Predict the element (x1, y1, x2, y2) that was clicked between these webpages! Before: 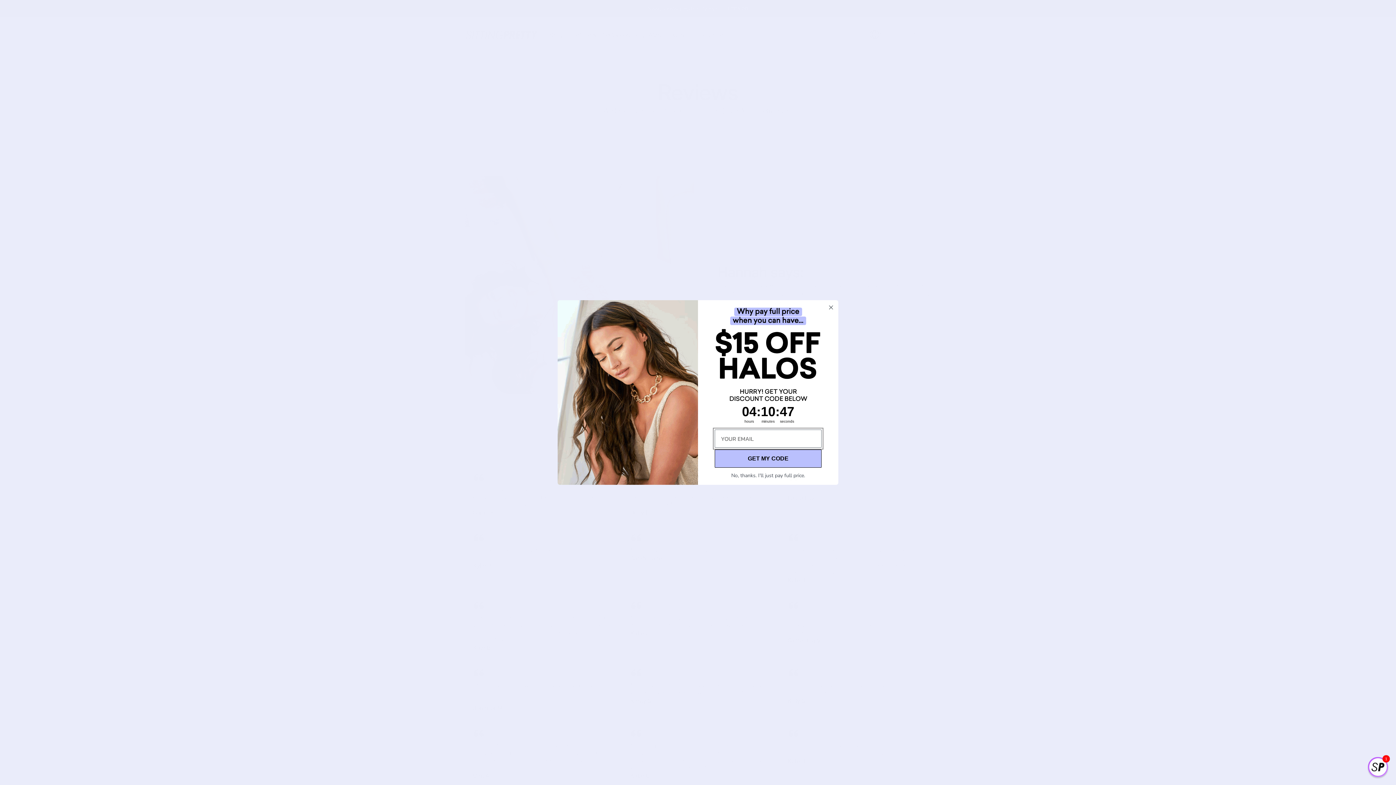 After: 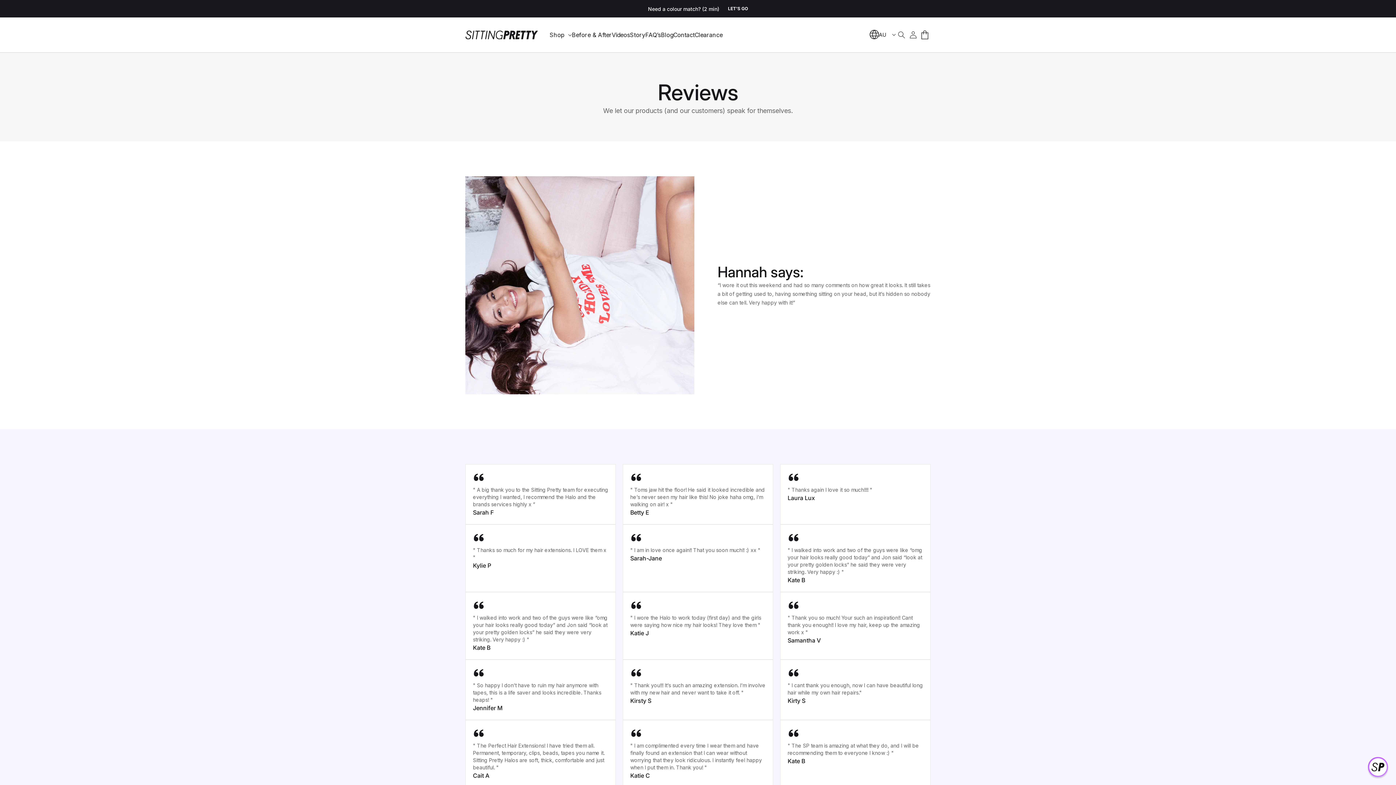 Action: label: Close dialog bbox: (826, 303, 835, 312)